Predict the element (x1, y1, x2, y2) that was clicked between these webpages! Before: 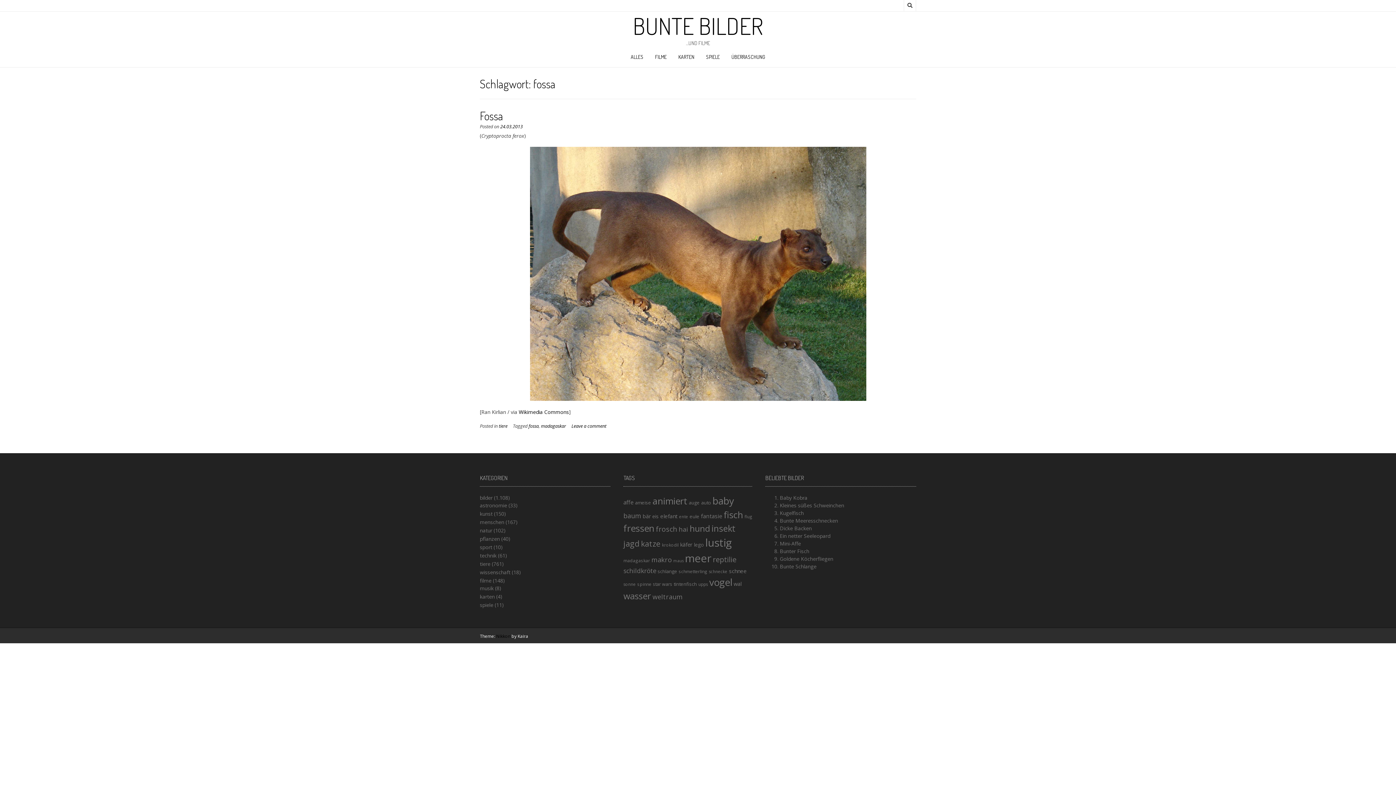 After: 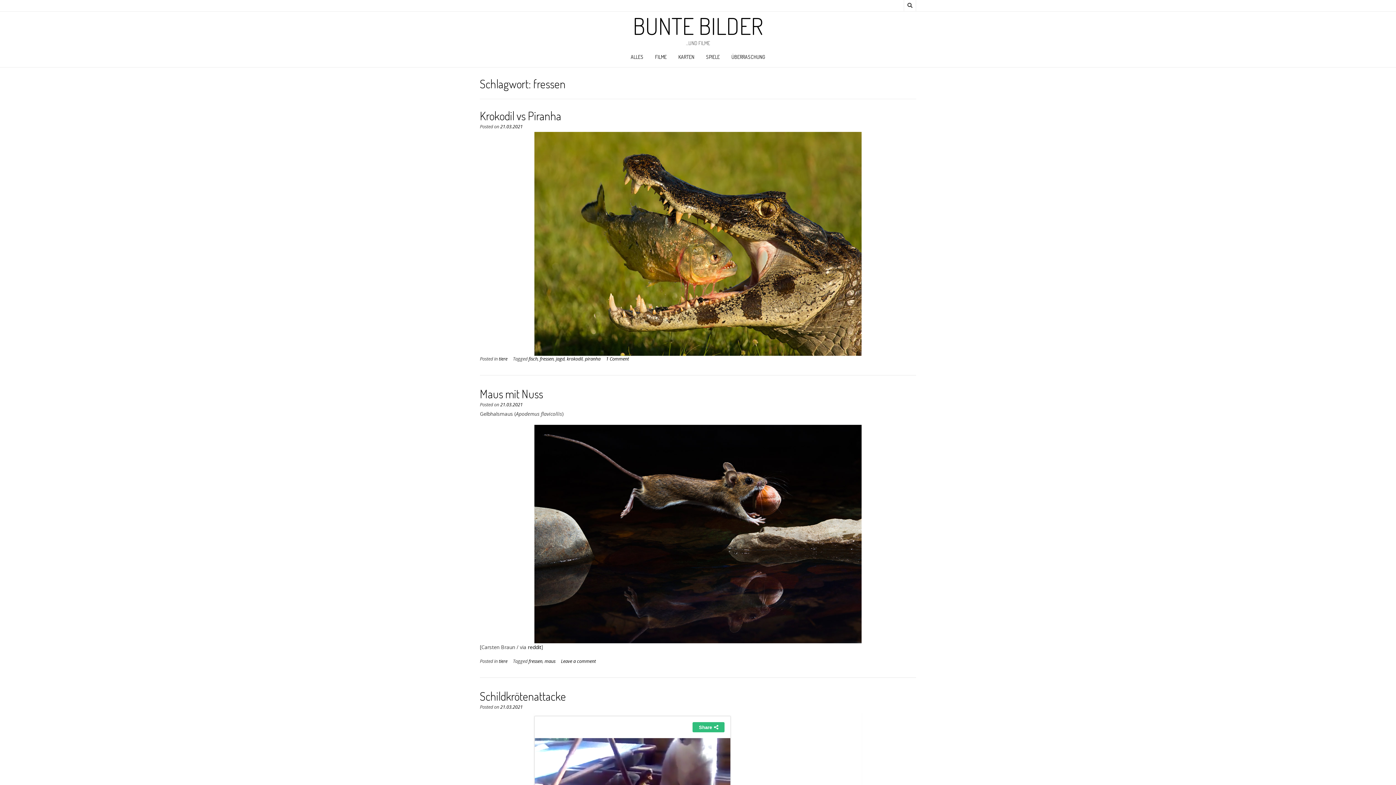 Action: label: fressen (73 Einträge) bbox: (623, 522, 654, 534)